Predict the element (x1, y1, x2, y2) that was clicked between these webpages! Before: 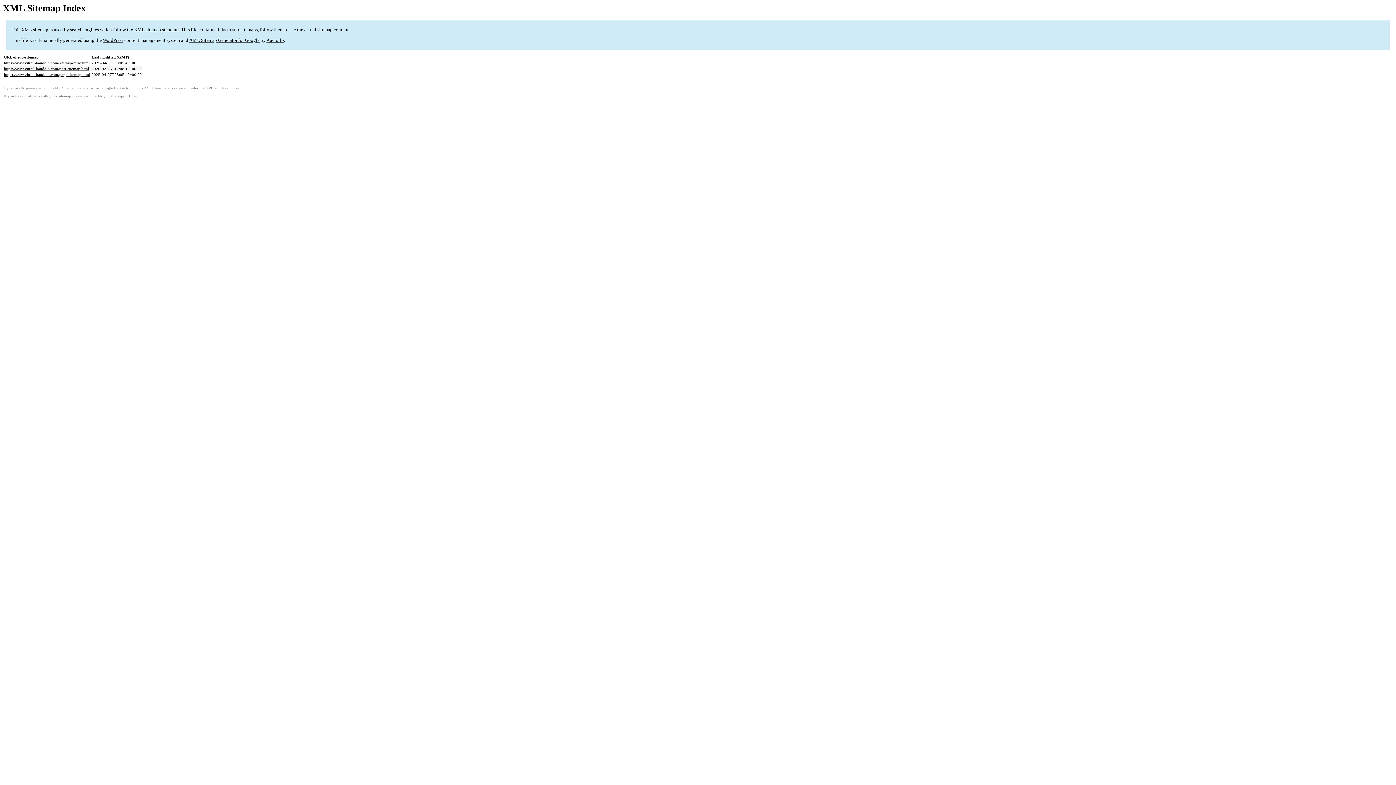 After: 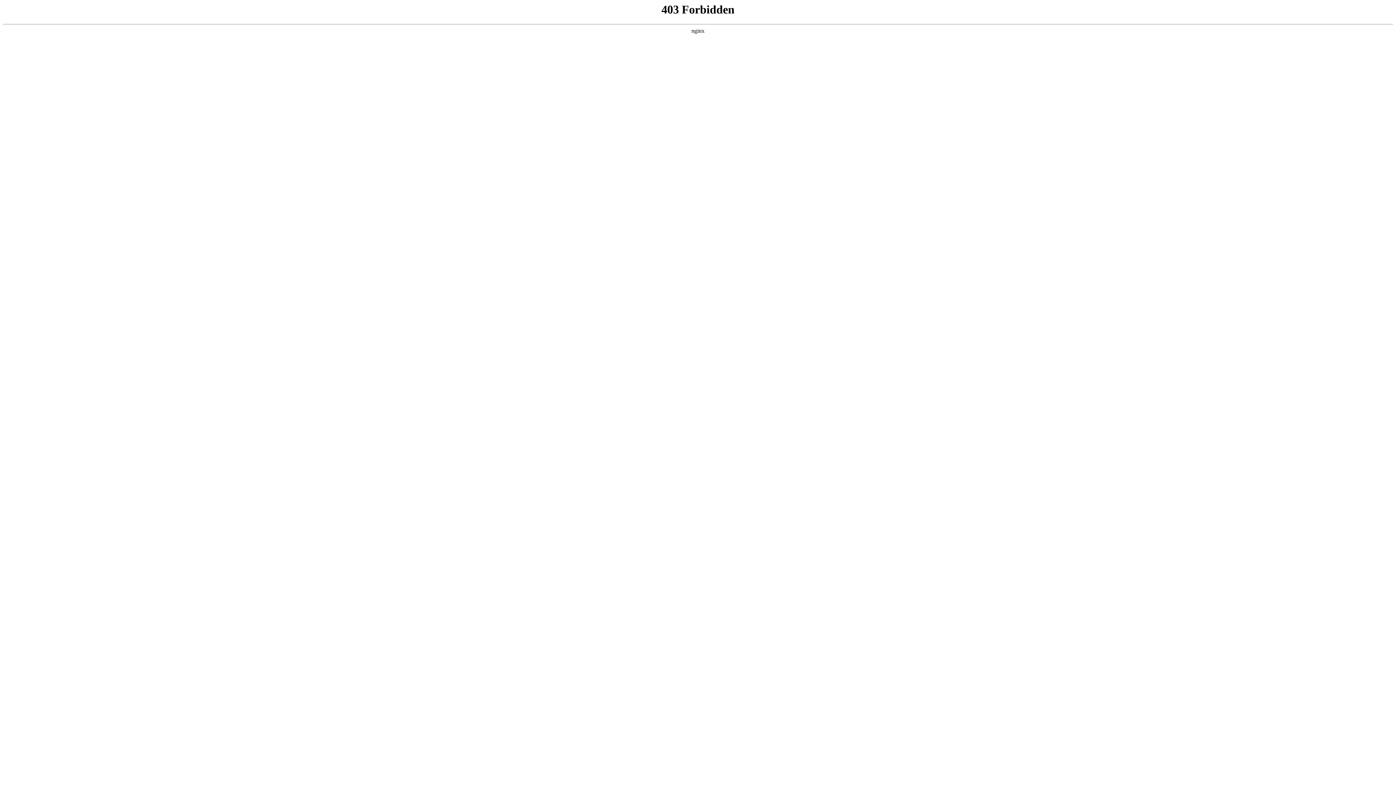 Action: label: support forum bbox: (117, 94, 141, 98)